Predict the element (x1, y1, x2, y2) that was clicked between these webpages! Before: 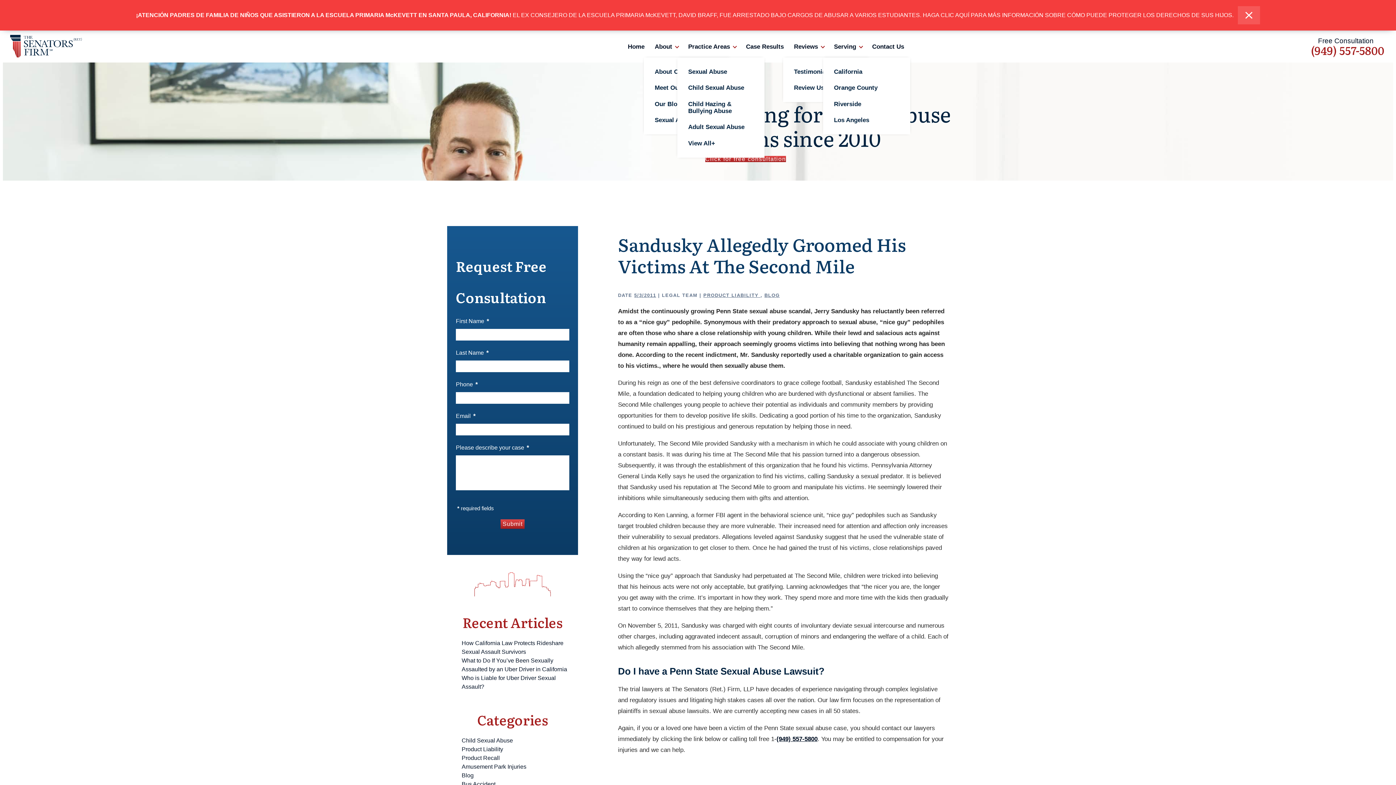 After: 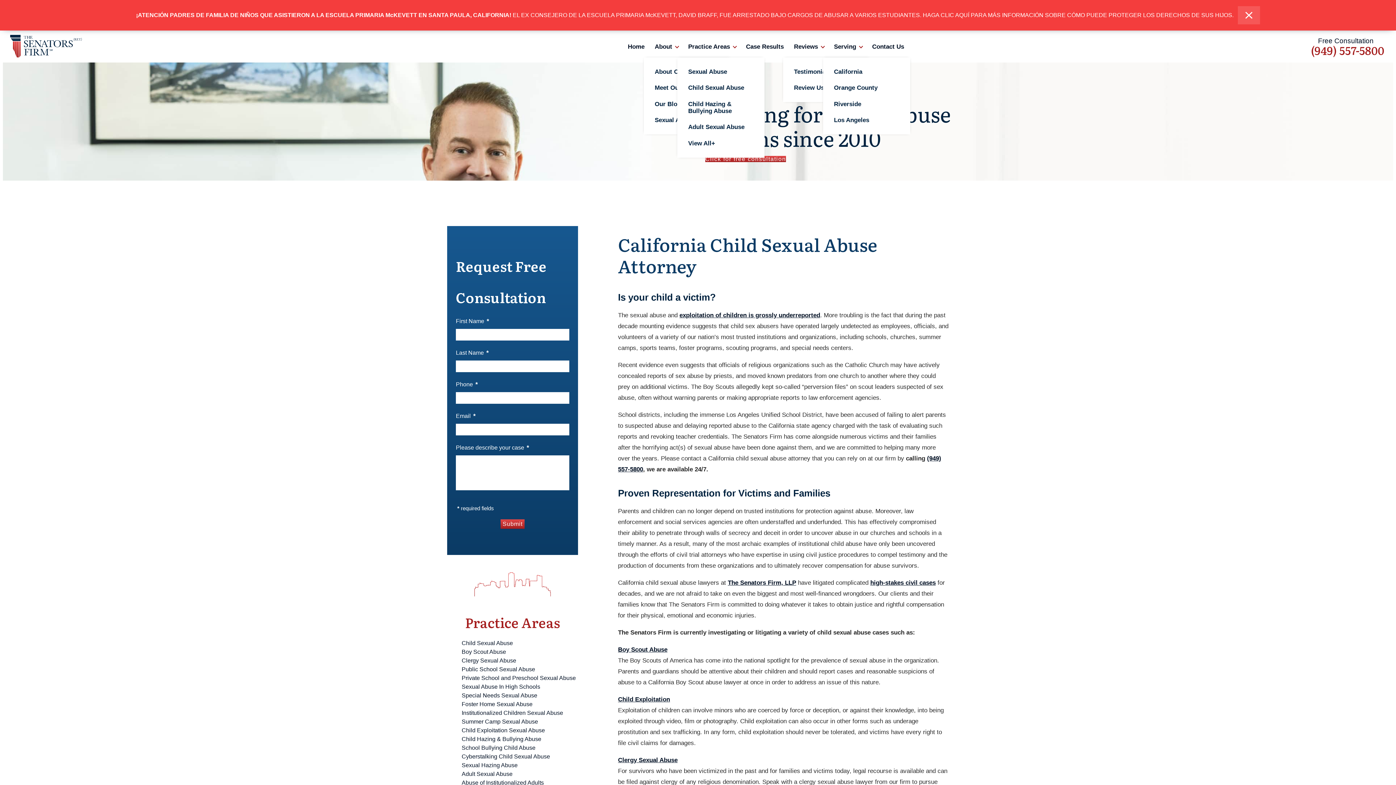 Action: label: Child Sexual Abuse bbox: (688, 79, 753, 96)